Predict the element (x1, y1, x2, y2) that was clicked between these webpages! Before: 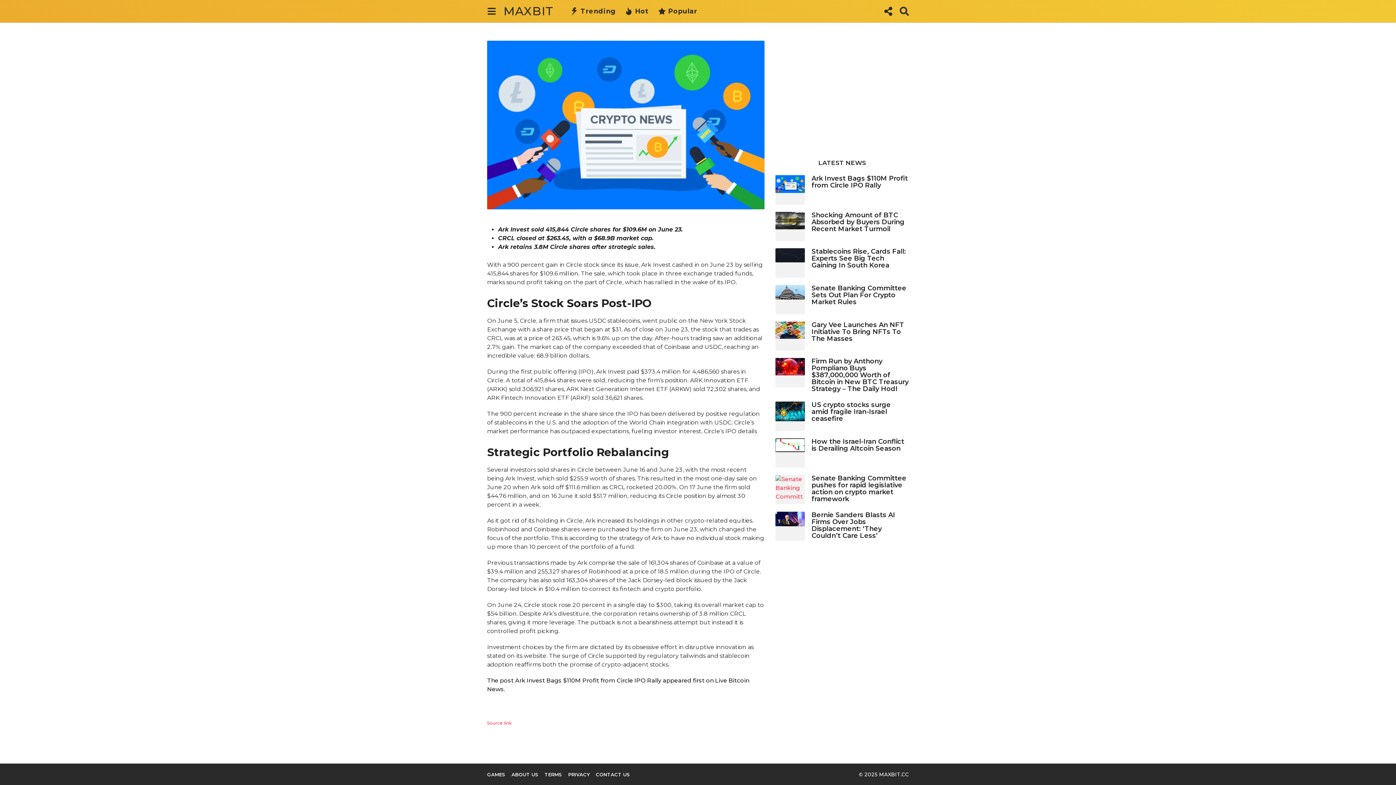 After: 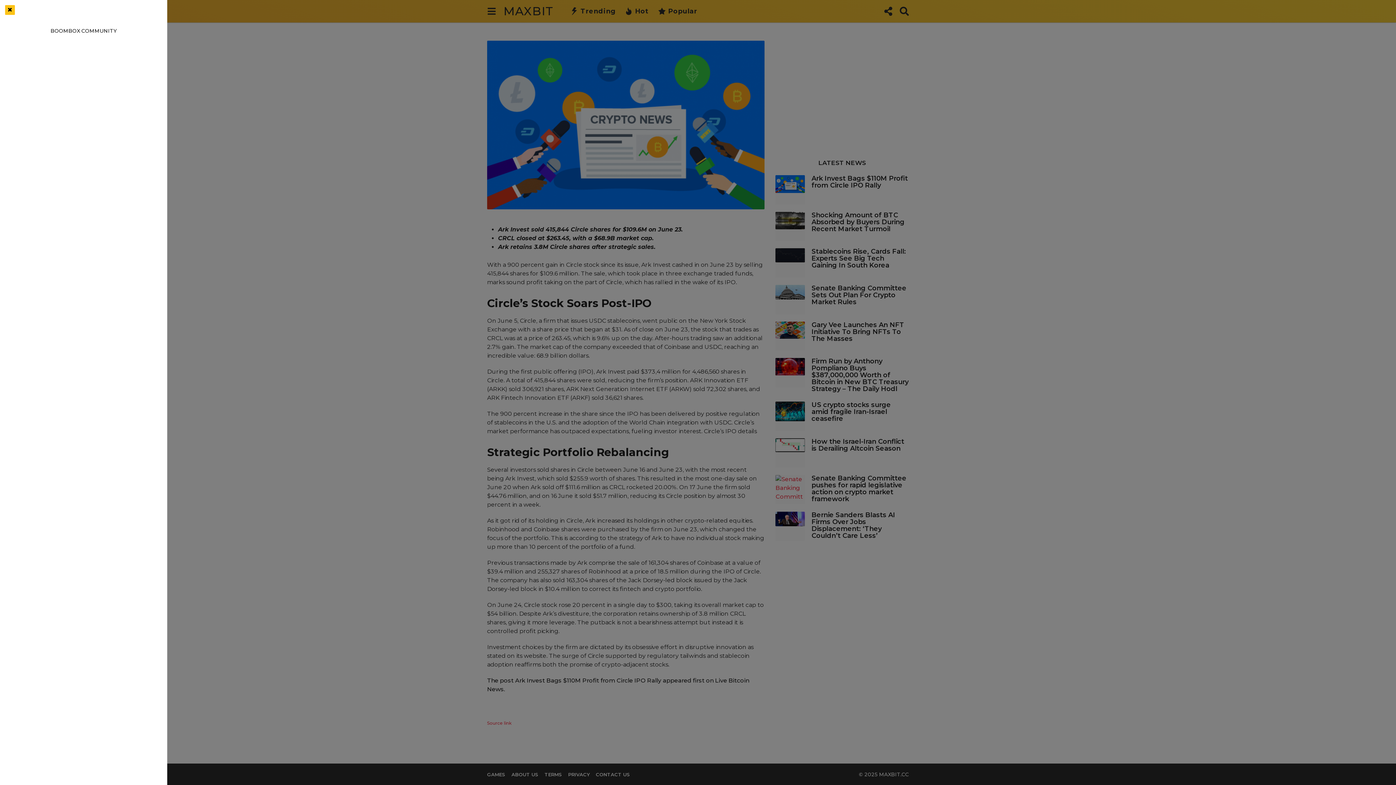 Action: bbox: (487, 4, 496, 18)